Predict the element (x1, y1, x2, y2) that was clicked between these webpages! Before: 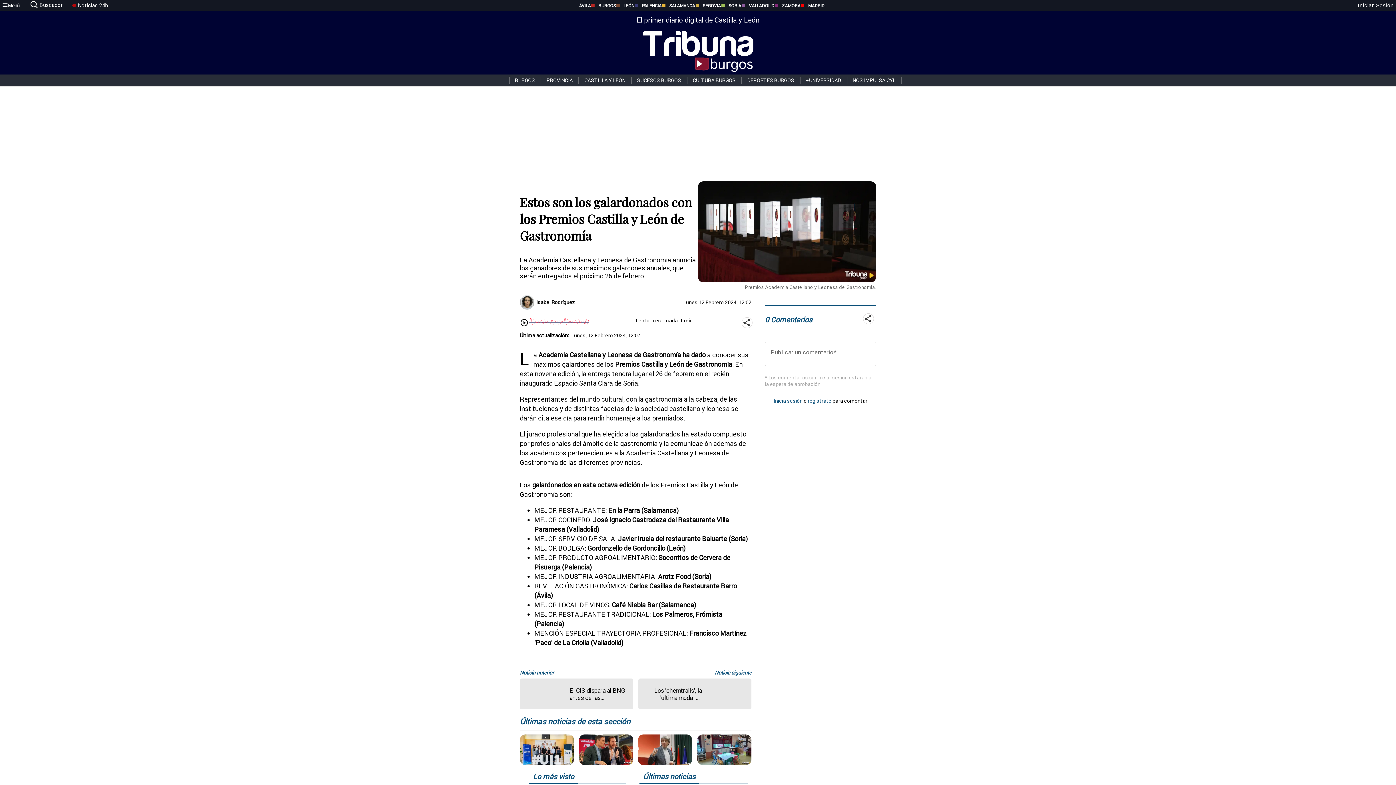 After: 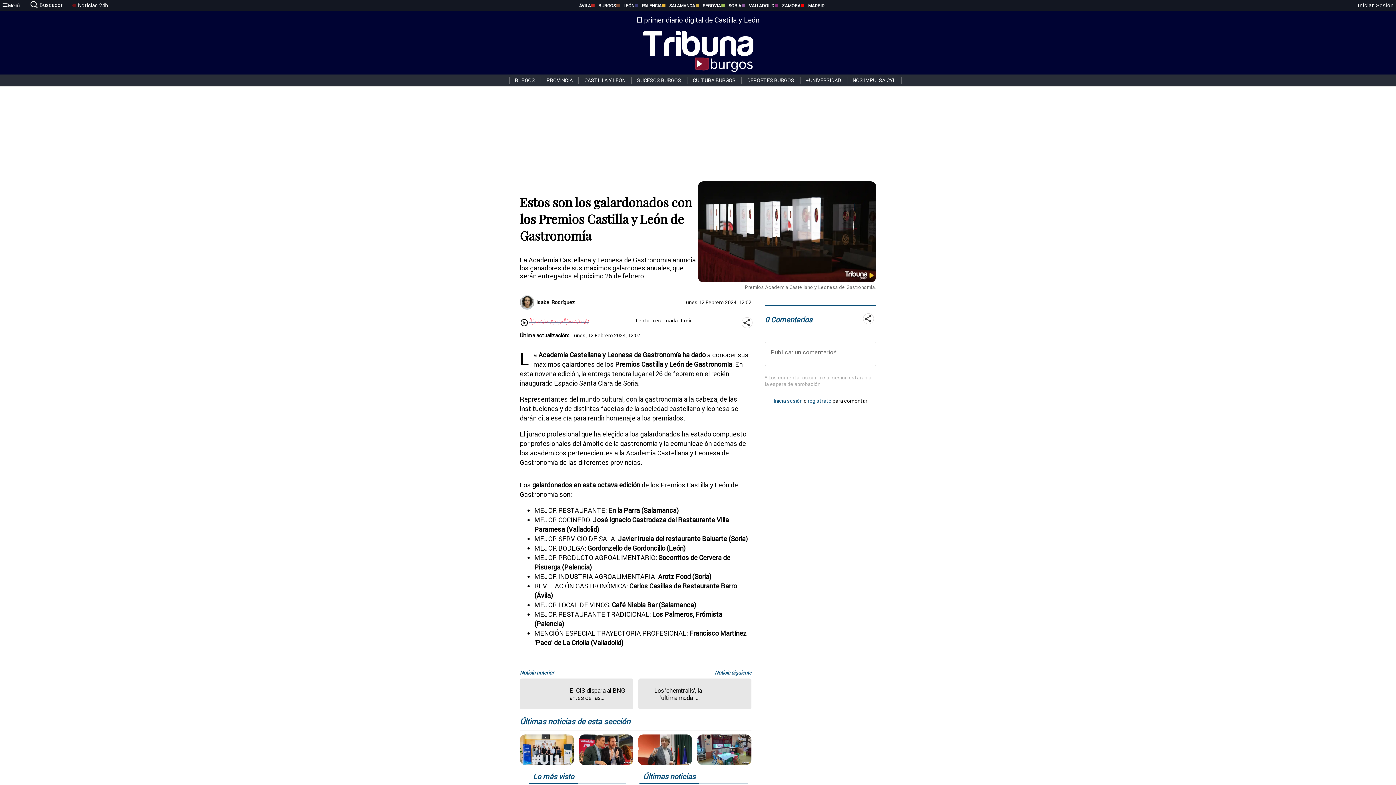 Action: bbox: (634, 2, 661, 8) label: PALENCIA